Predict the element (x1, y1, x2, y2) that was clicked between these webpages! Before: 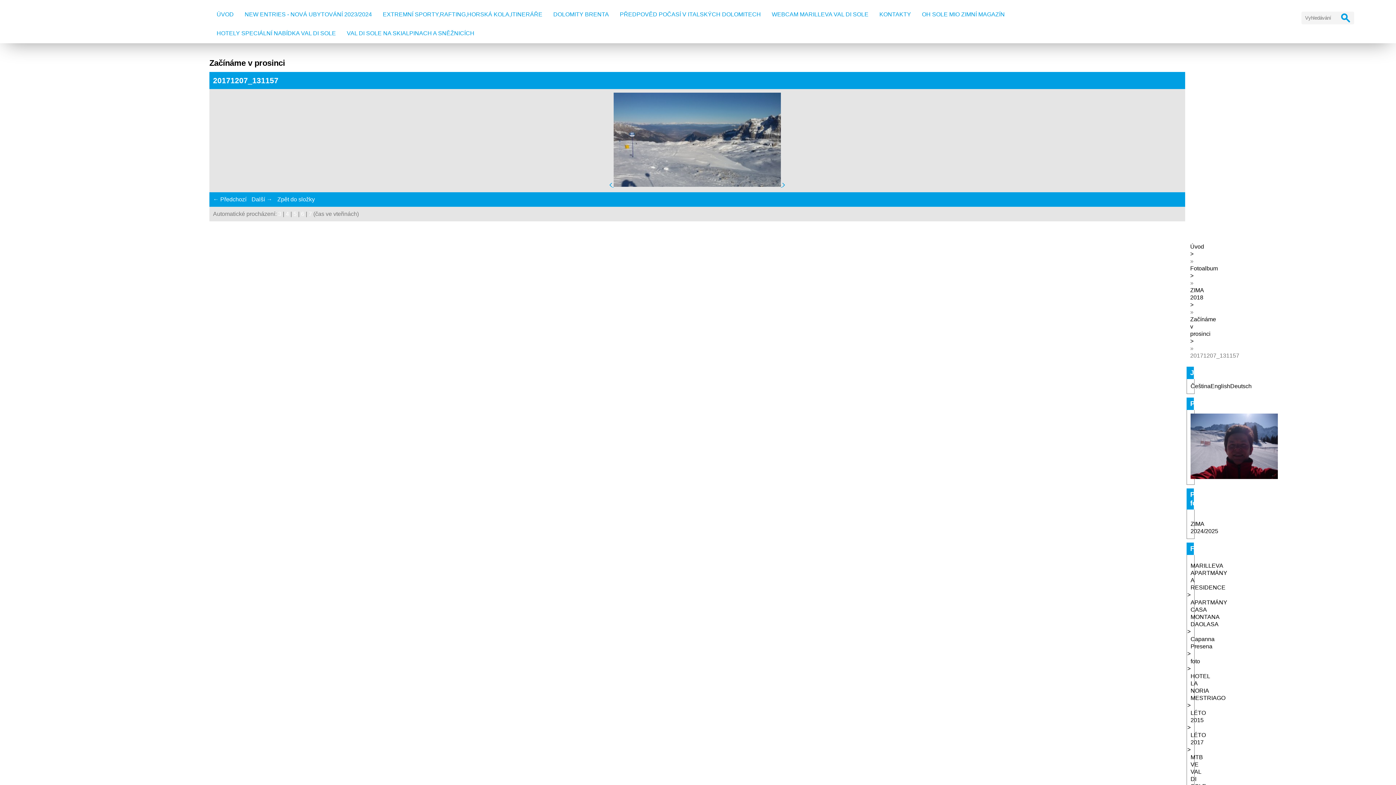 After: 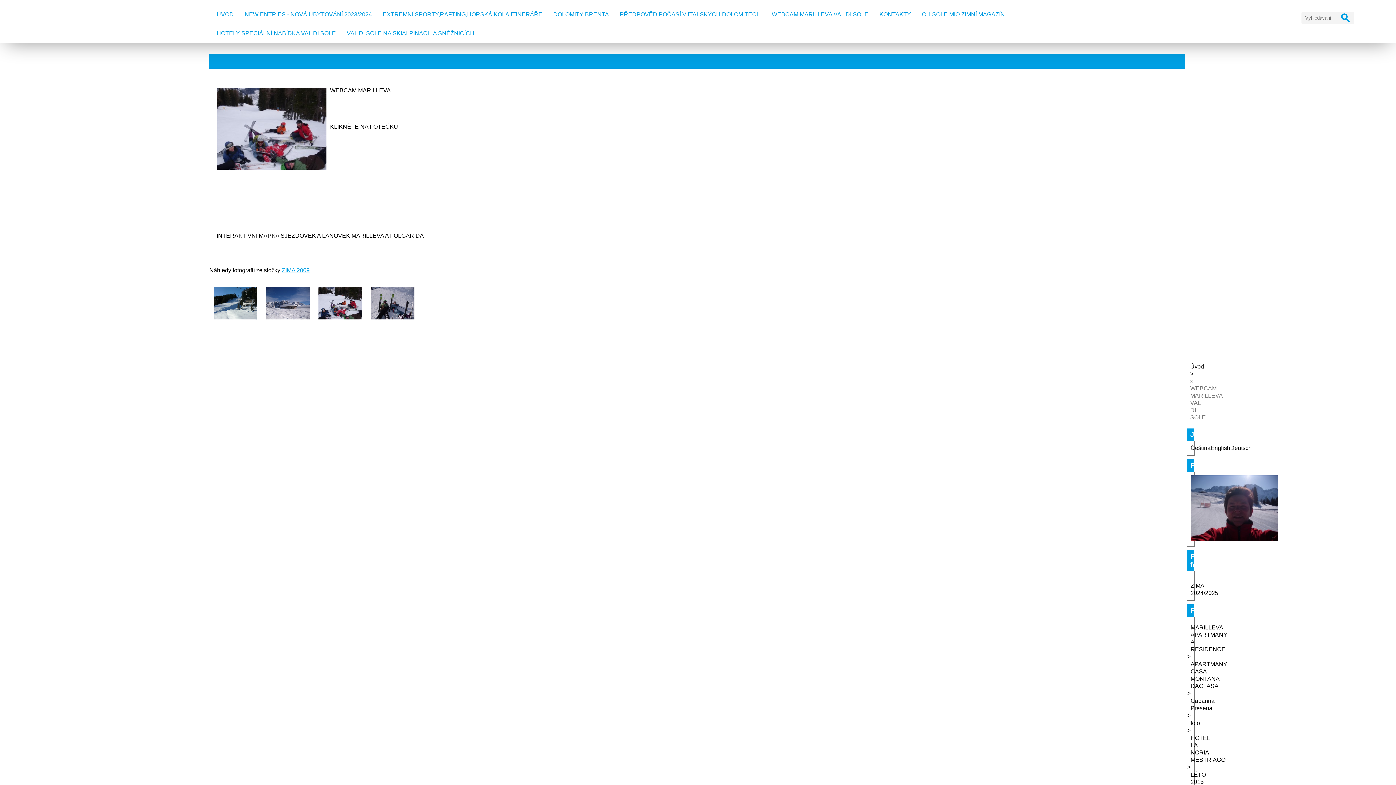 Action: bbox: (768, 7, 872, 21) label: WEBCAM MARILLEVA VAL DI SOLE